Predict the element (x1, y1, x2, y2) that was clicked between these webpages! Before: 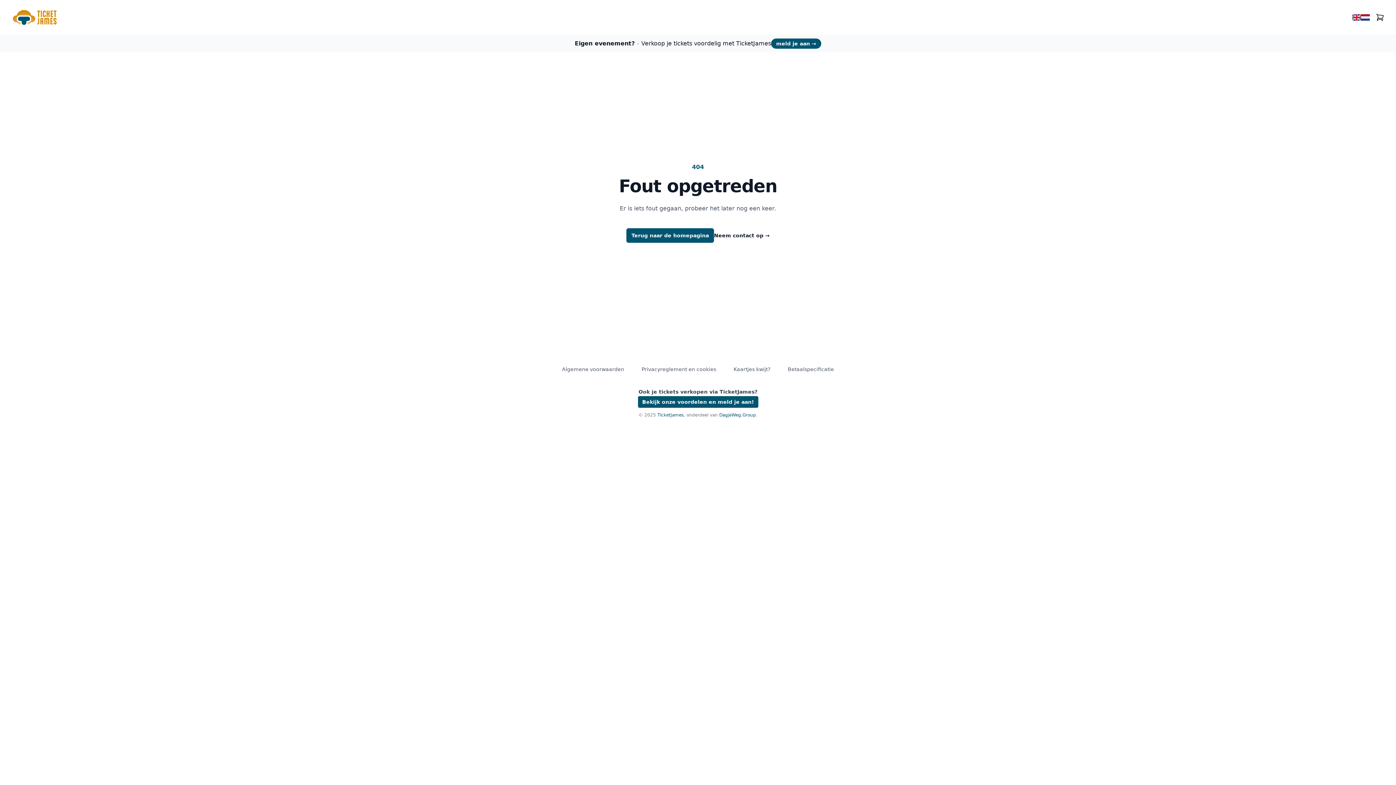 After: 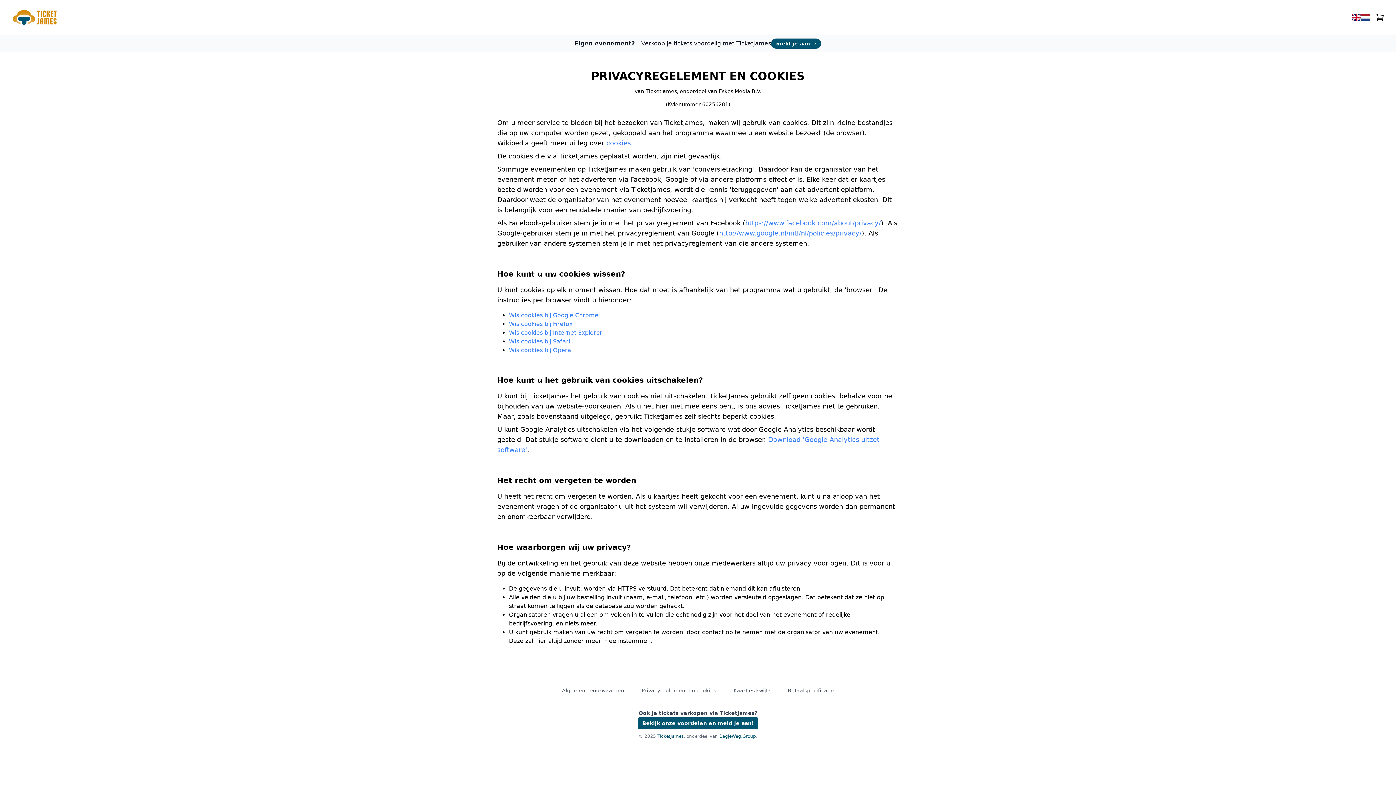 Action: label: Privacyreglement en cookies bbox: (641, 366, 716, 372)